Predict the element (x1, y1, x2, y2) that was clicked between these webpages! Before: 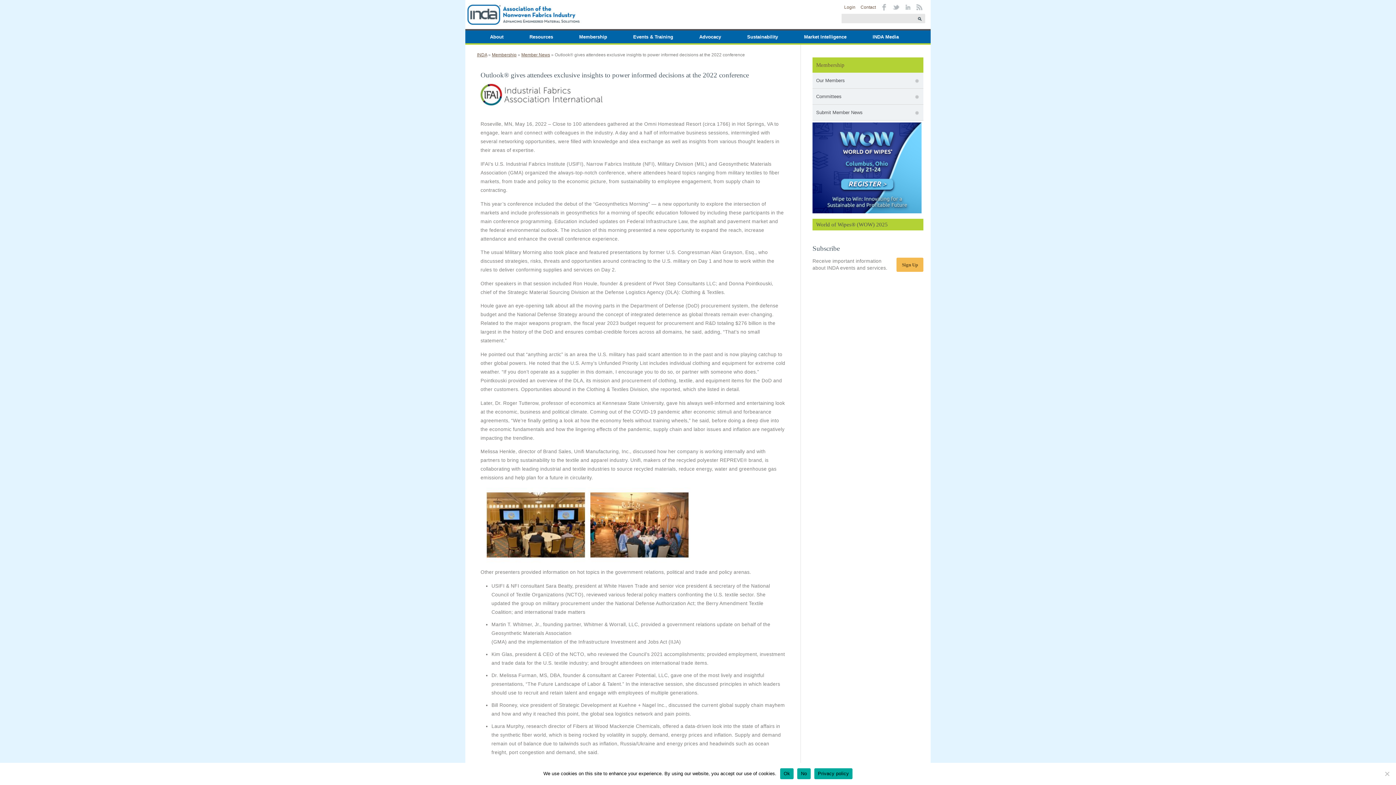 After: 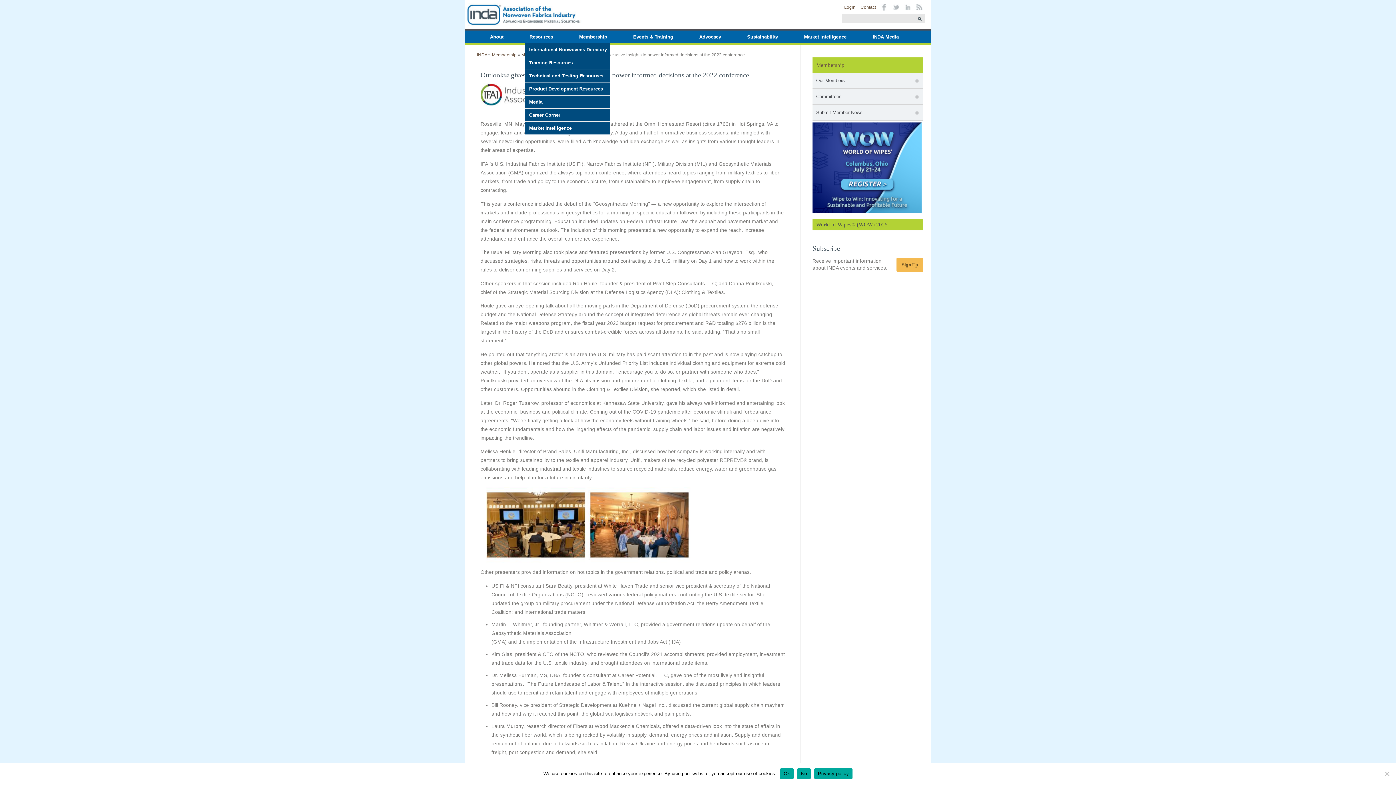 Action: label: Resources bbox: (525, 30, 556, 43)